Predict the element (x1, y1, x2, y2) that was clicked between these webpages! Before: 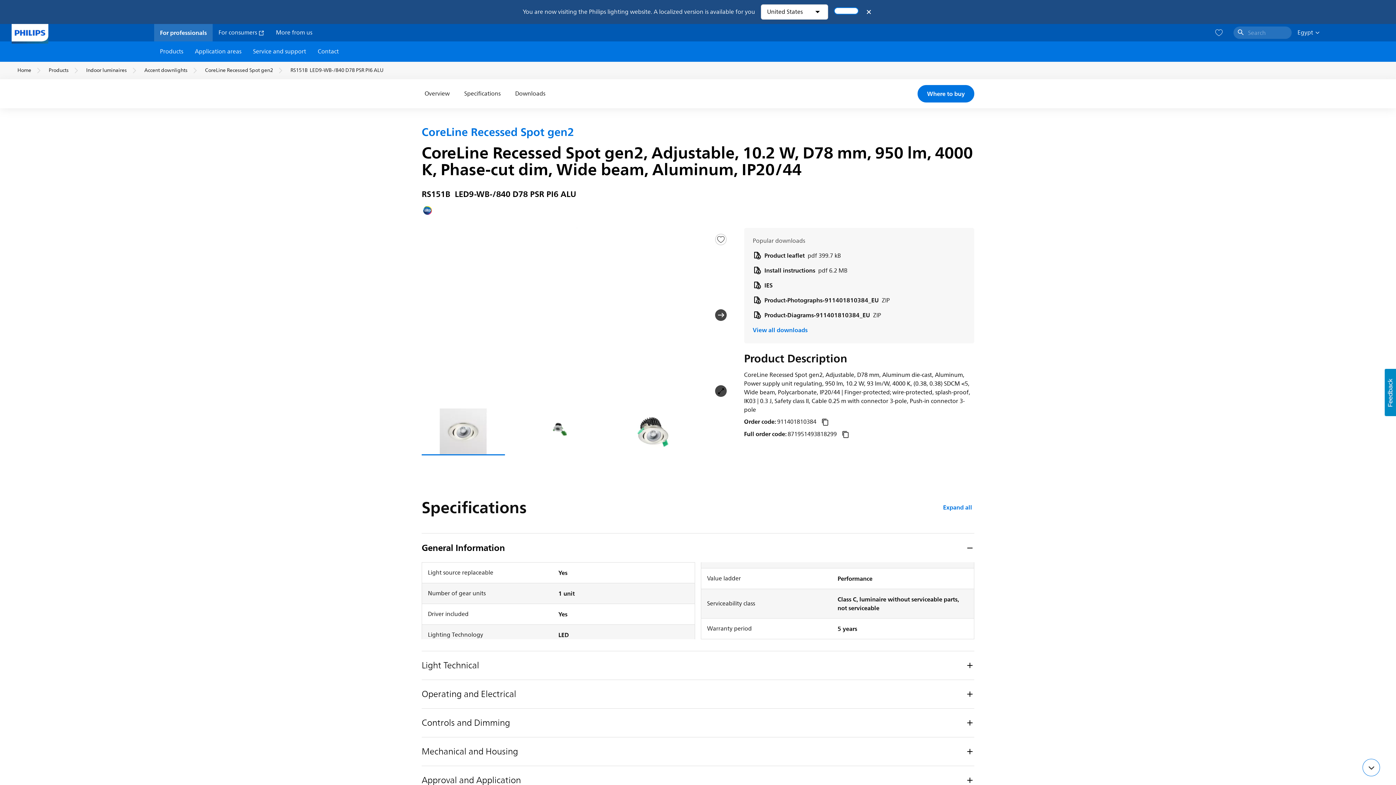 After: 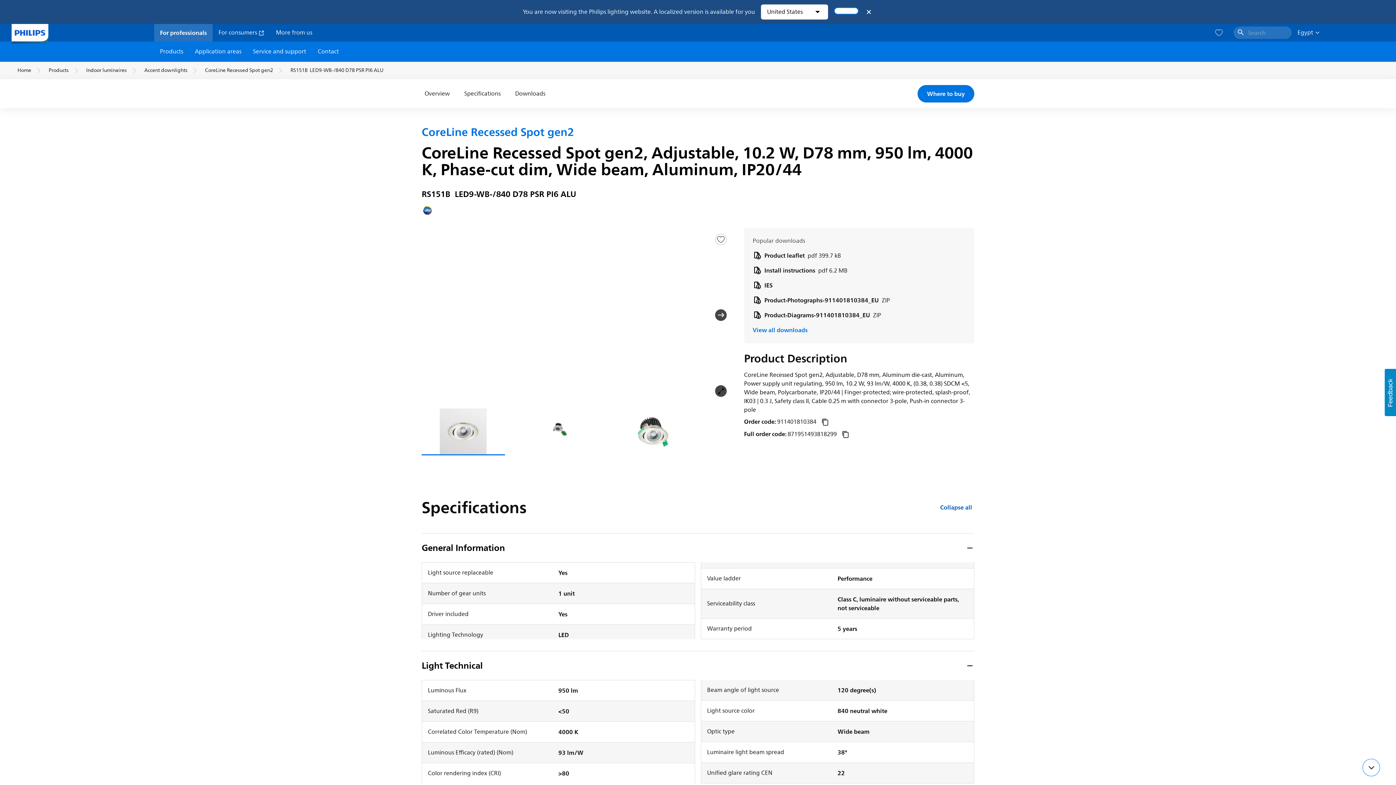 Action: bbox: (941, 502, 974, 512) label: Expand all